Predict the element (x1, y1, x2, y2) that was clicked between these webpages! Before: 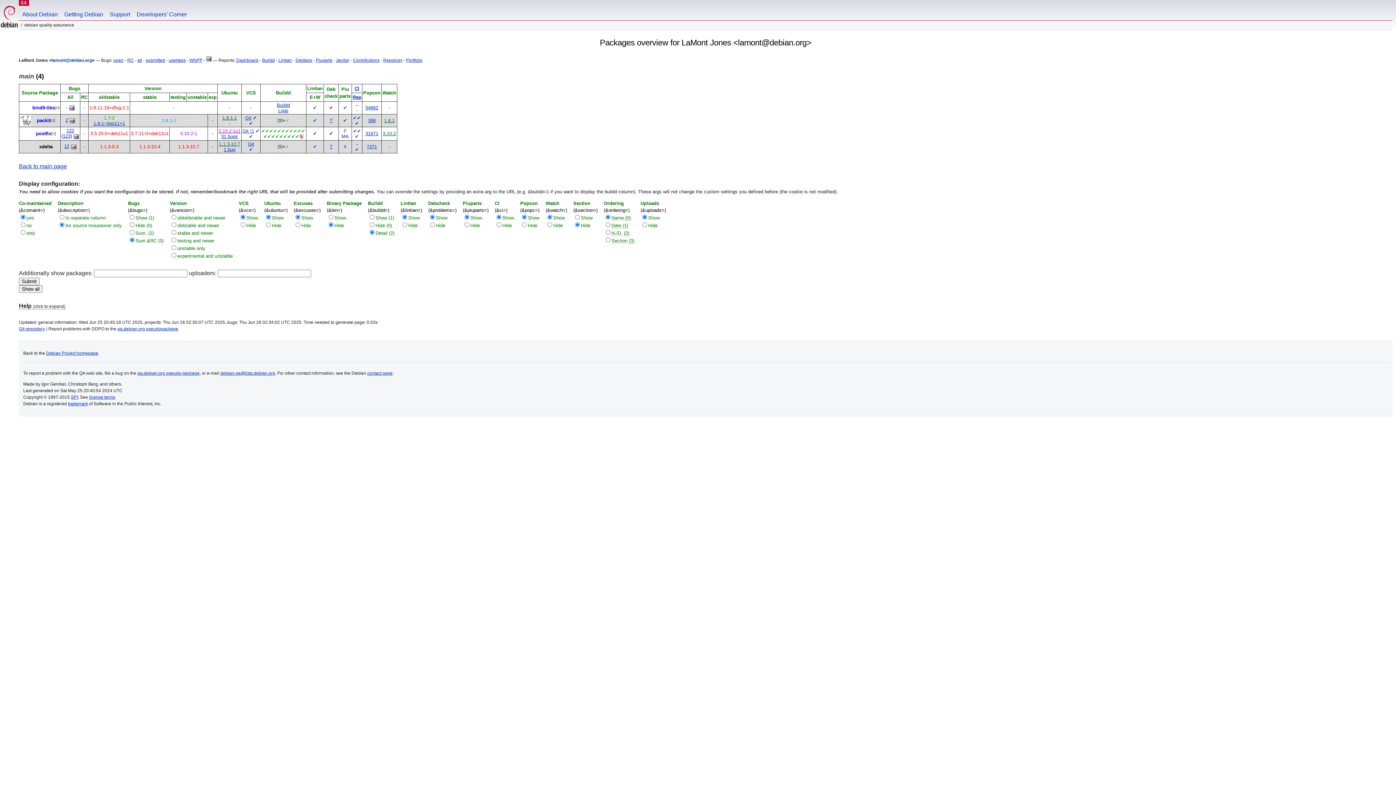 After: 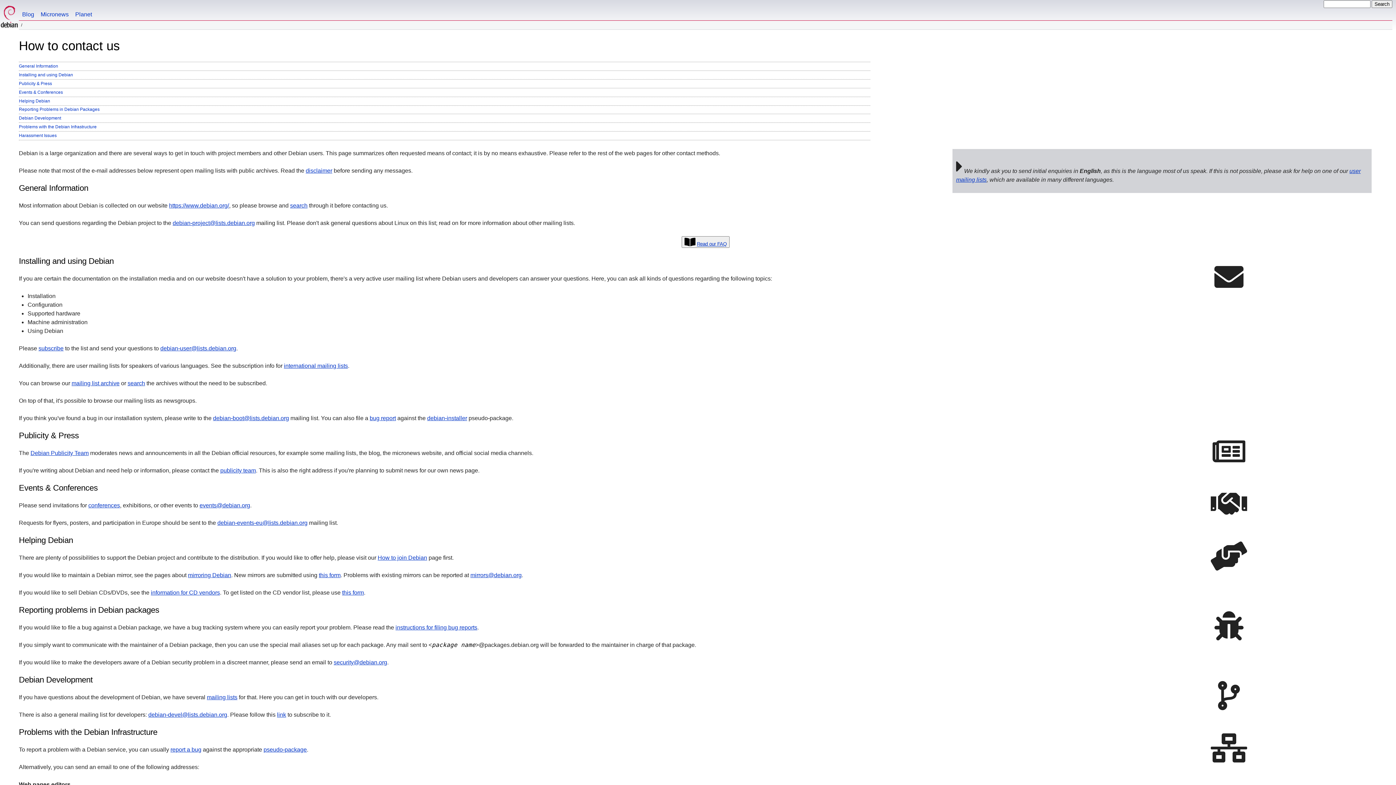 Action: bbox: (367, 370, 392, 376) label: contact page